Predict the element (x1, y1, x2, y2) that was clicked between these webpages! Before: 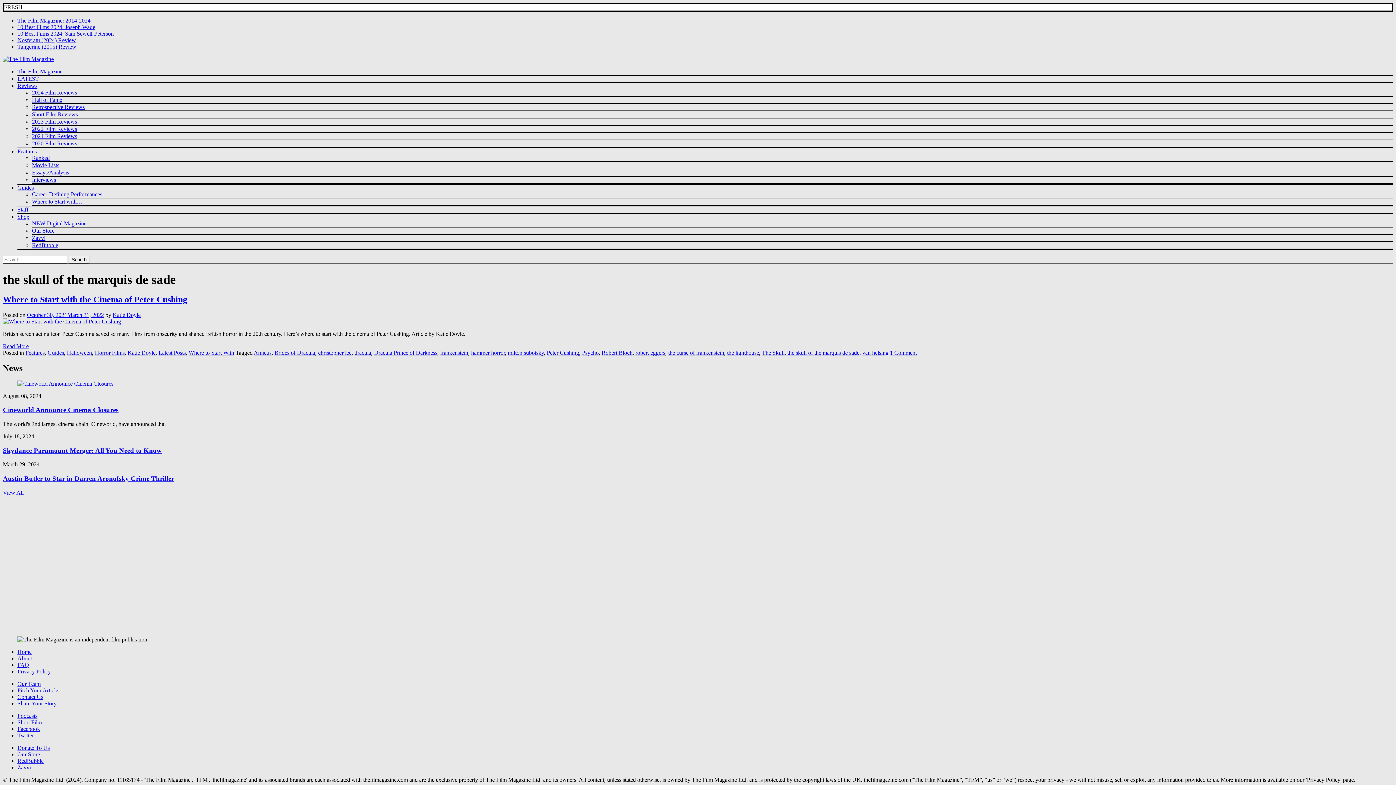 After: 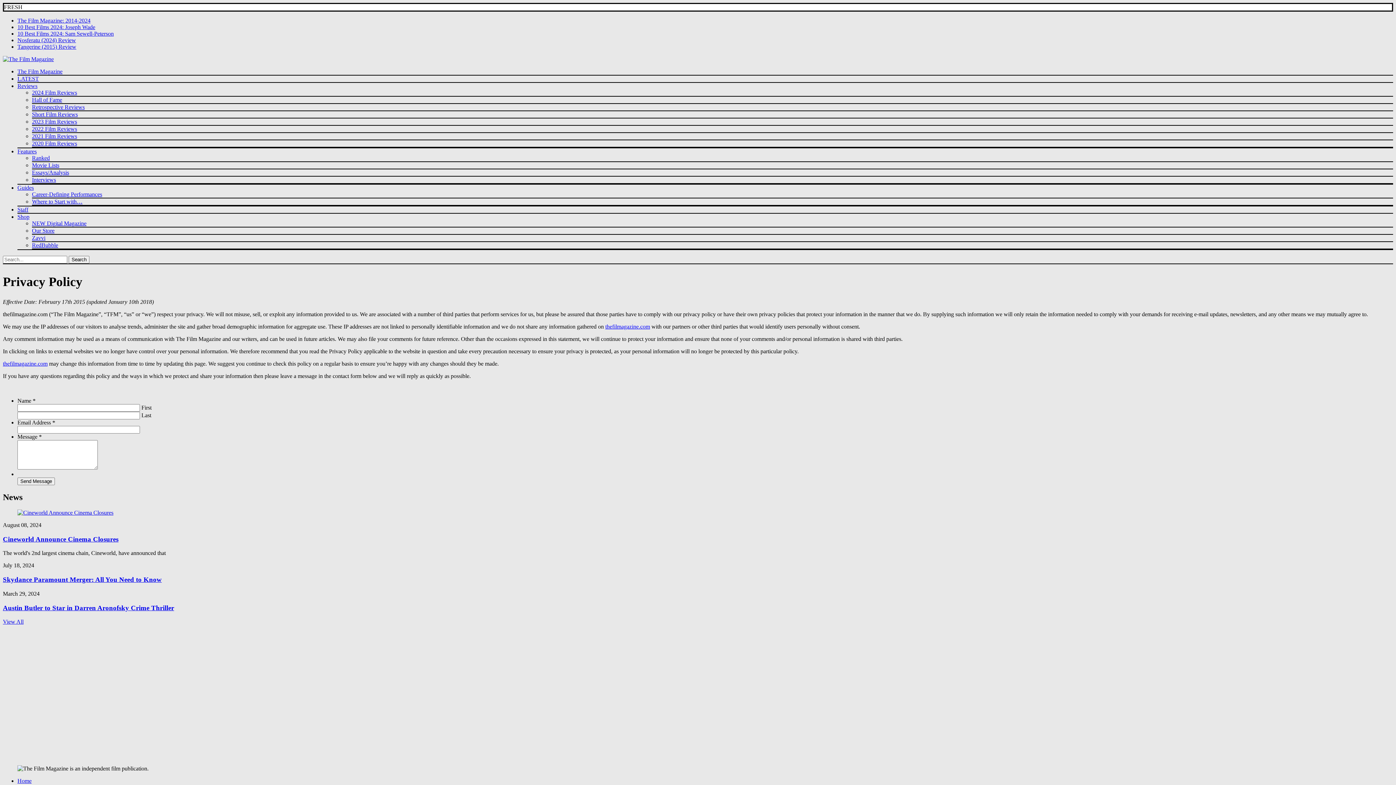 Action: label: Privacy Policy bbox: (17, 668, 50, 674)